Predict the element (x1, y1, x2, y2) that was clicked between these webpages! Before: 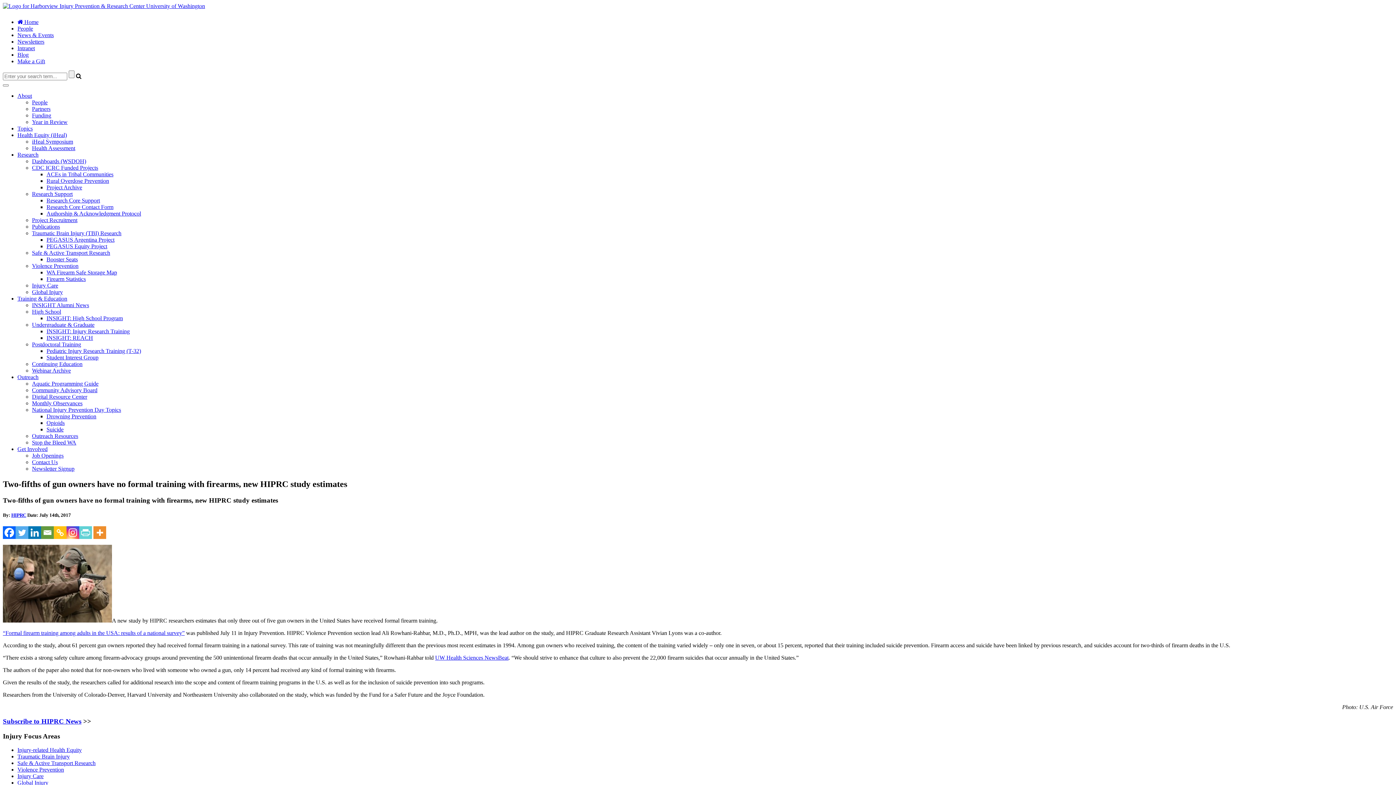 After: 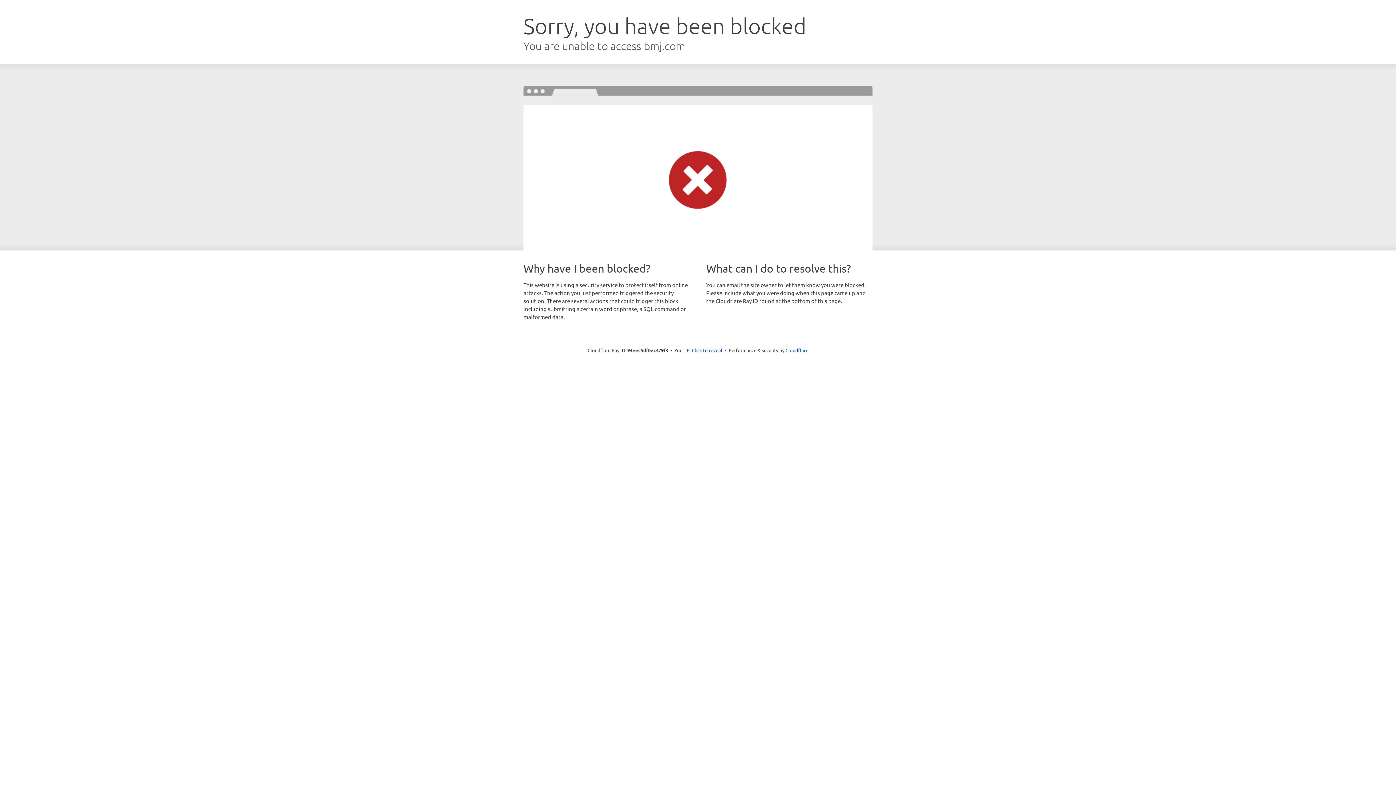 Action: label: “Formal firearm training among adults in the USA: results of a national survey” bbox: (2, 630, 184, 636)